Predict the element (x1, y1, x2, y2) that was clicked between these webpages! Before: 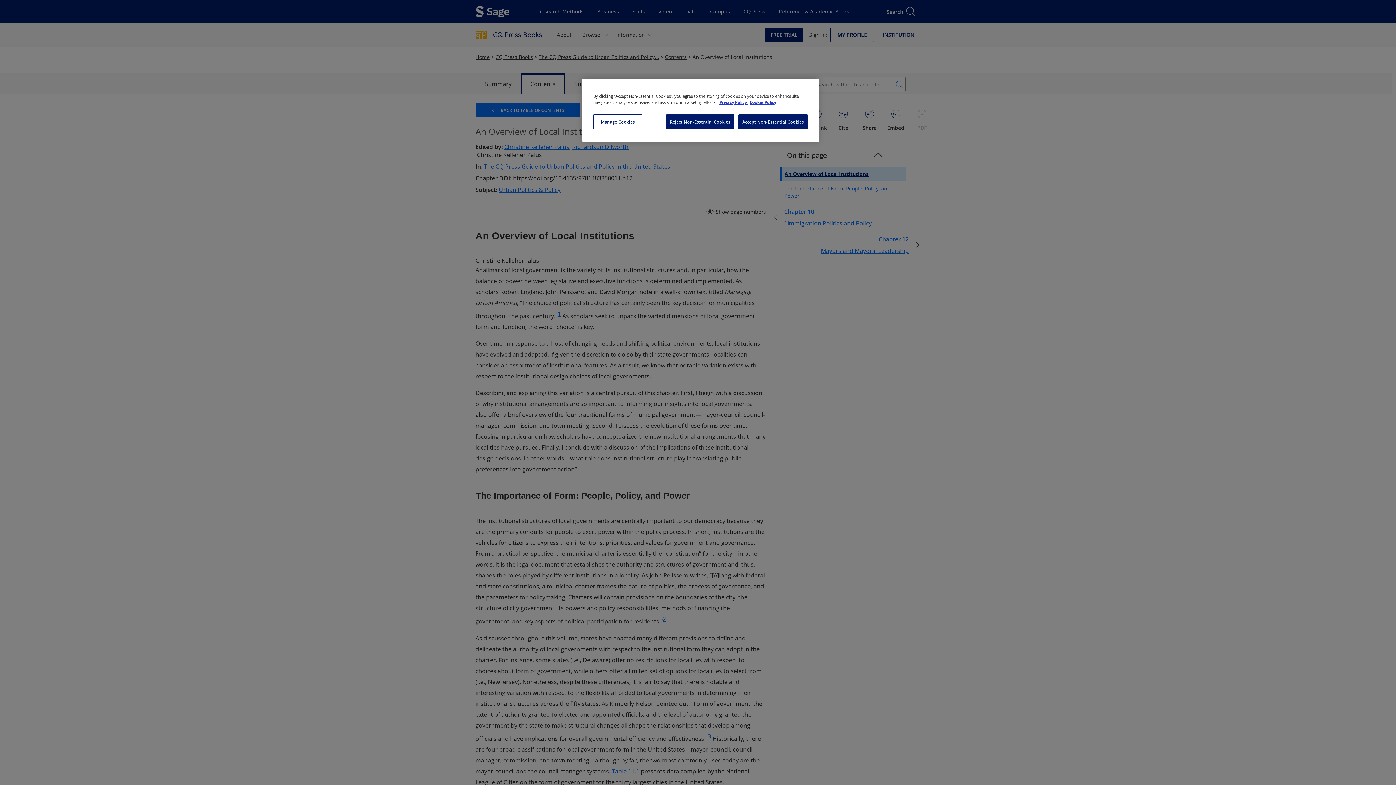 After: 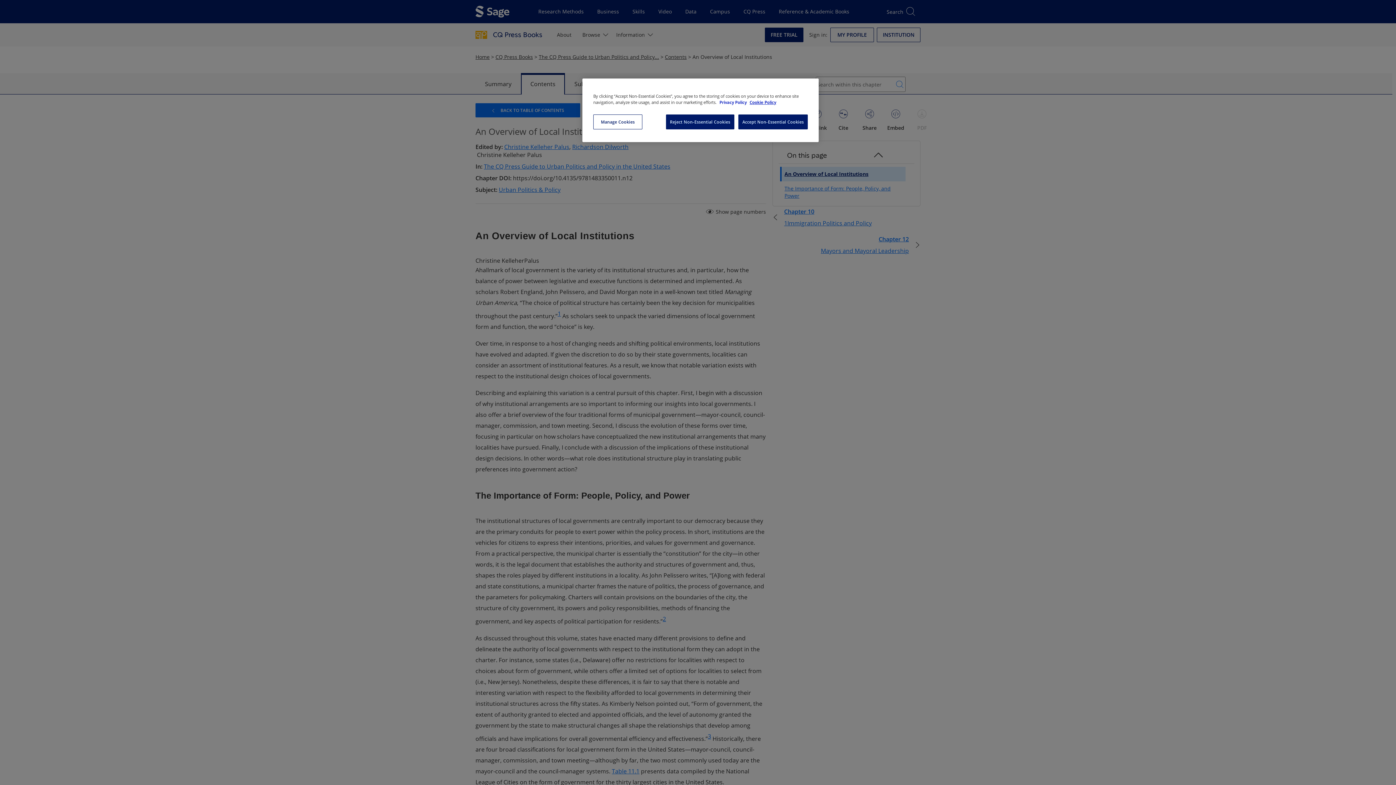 Action: bbox: (719, 99, 748, 105) label: More information about your privacy, opens in a new tab